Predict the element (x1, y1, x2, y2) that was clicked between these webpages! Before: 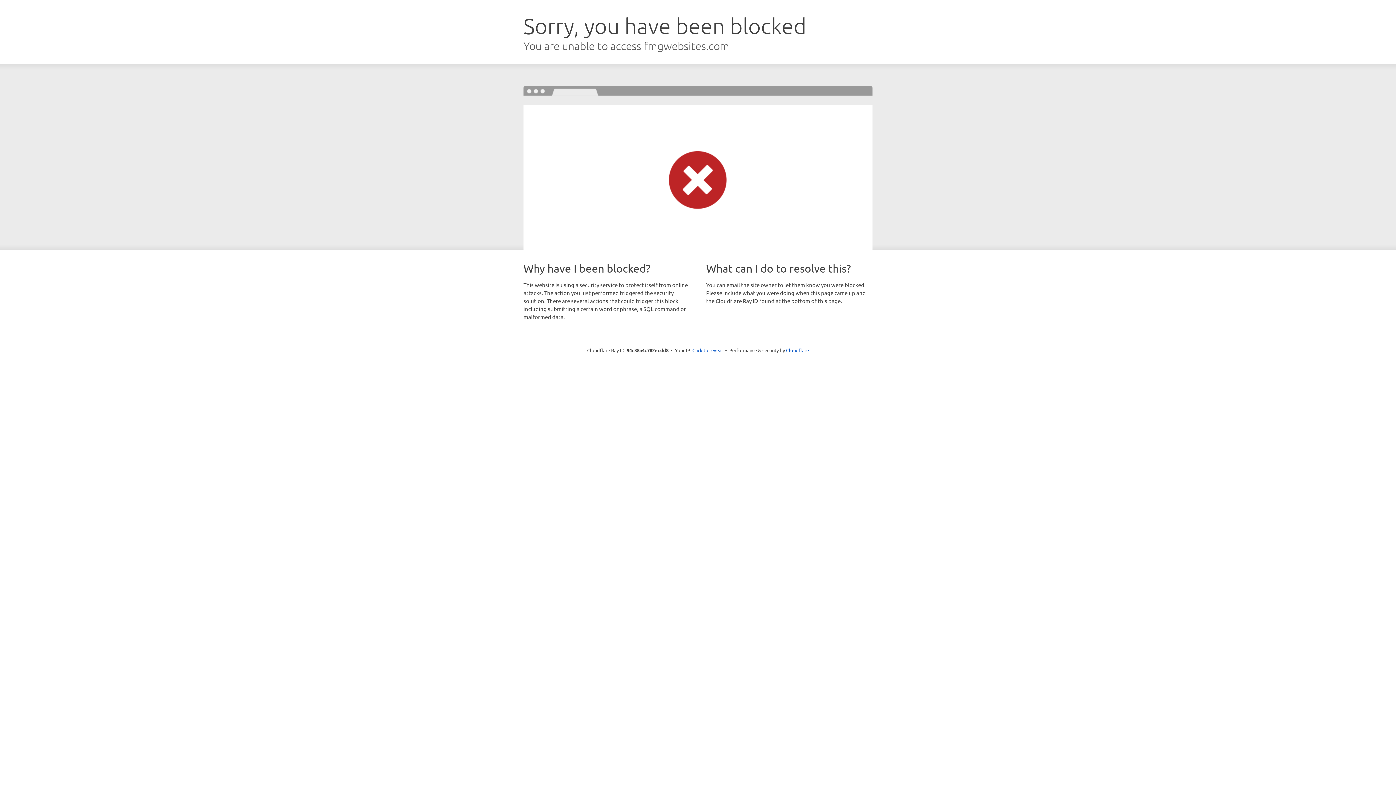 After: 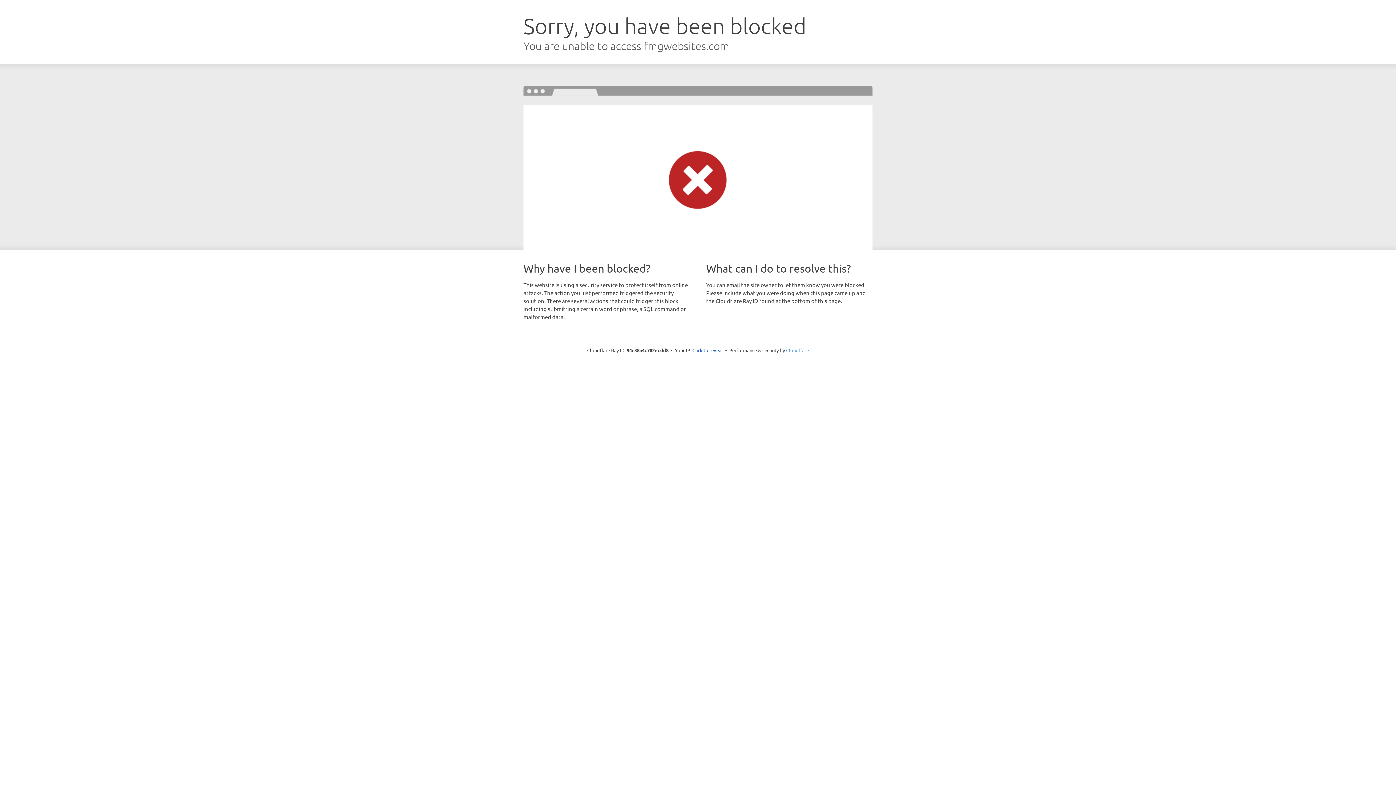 Action: bbox: (786, 347, 809, 353) label: Cloudflare